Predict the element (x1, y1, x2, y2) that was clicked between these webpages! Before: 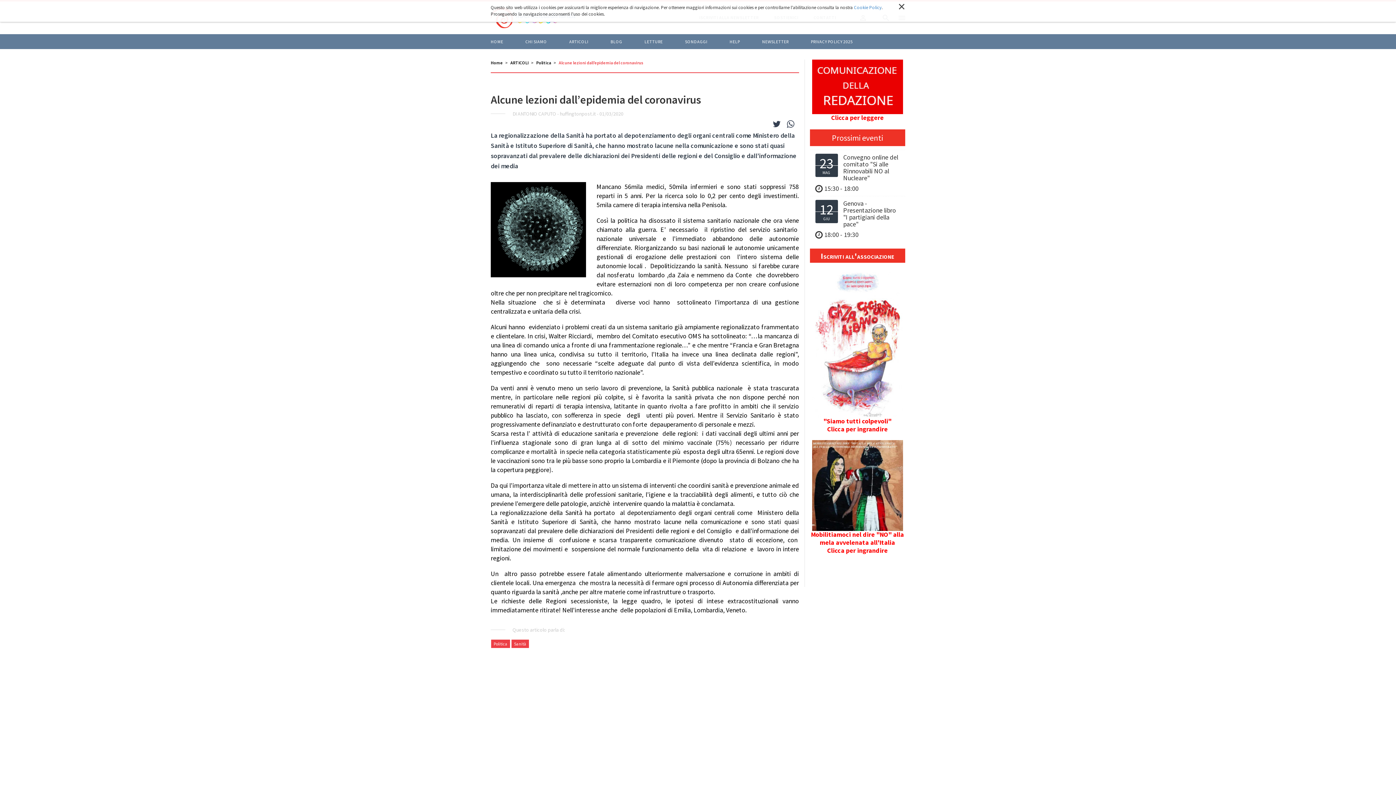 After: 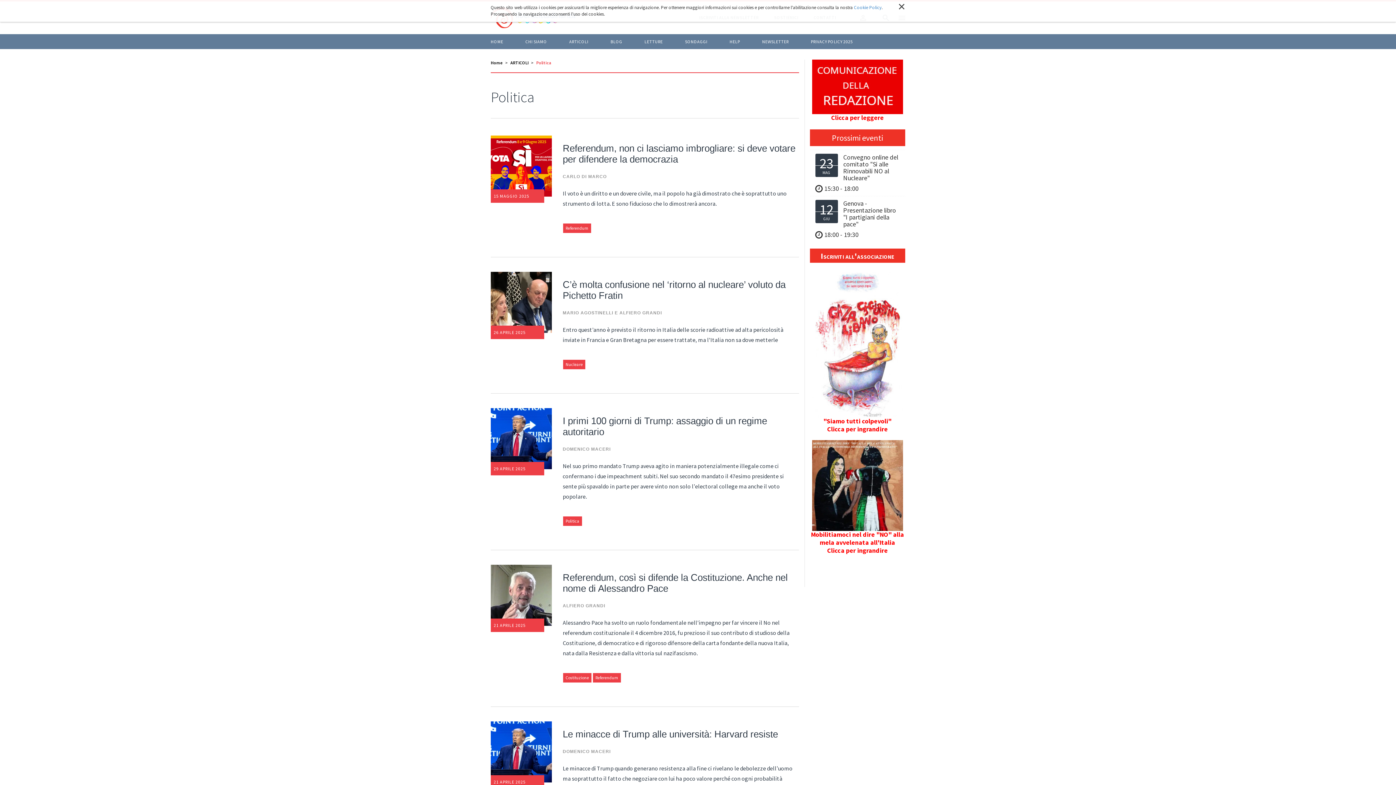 Action: label: Politica bbox: (536, 60, 551, 65)